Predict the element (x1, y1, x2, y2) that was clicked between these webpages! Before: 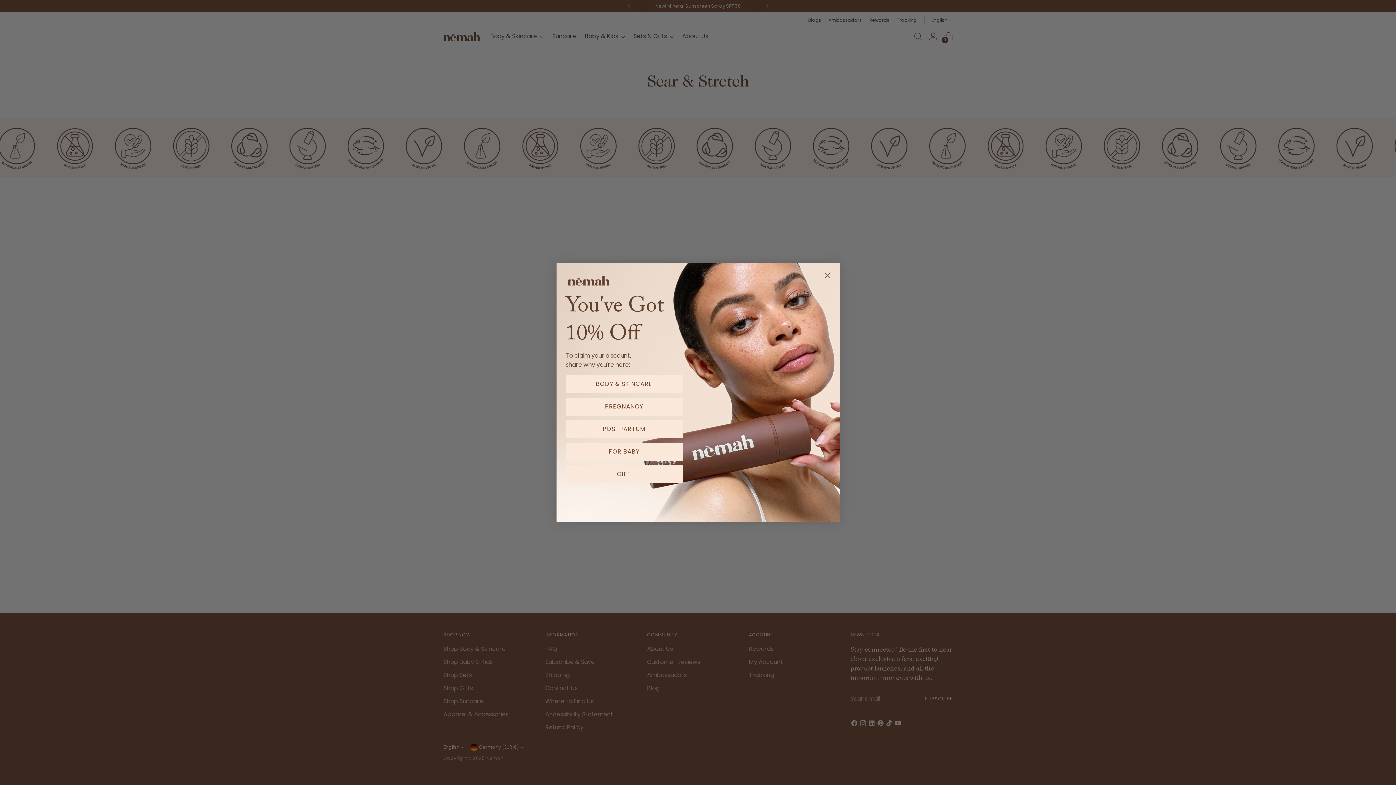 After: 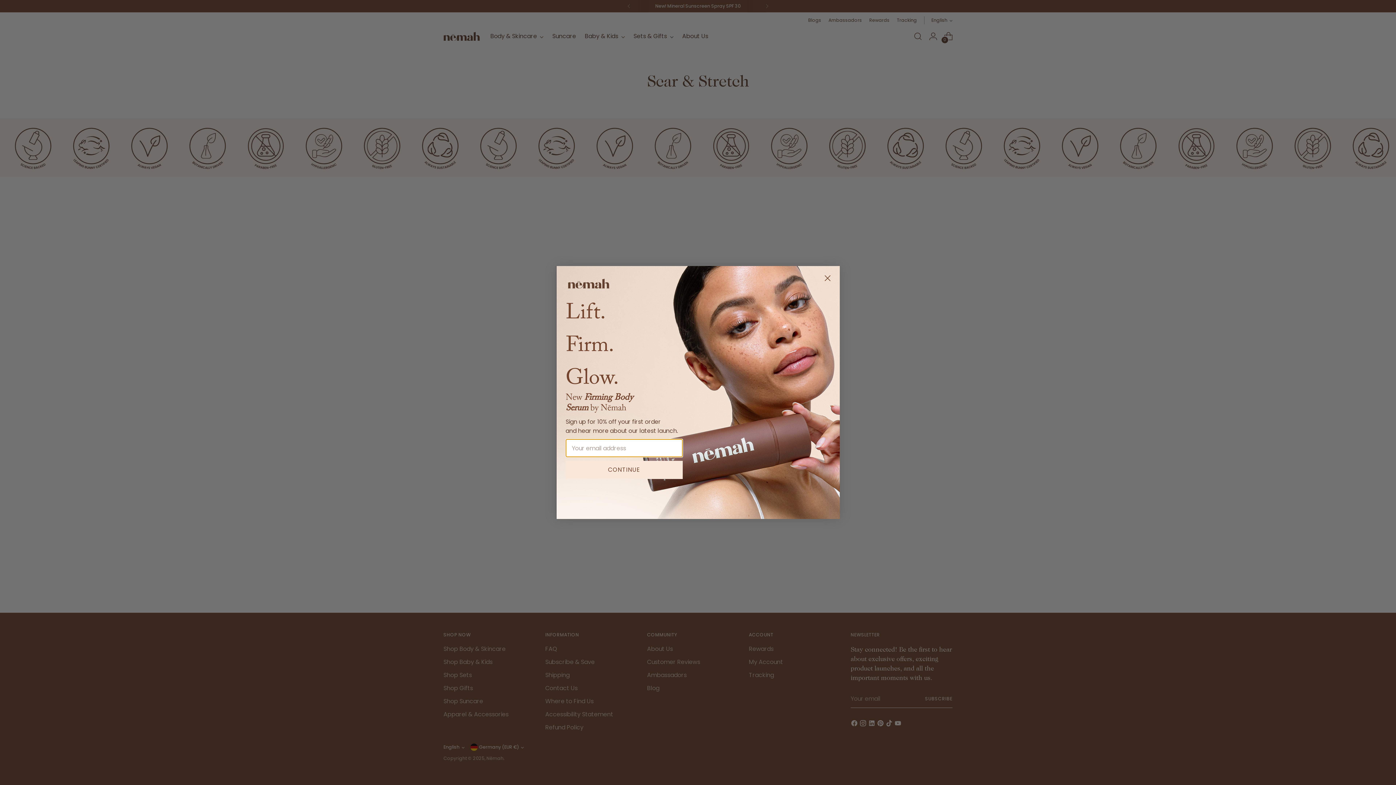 Action: bbox: (565, 375, 682, 393) label: BODY & SKINCARE